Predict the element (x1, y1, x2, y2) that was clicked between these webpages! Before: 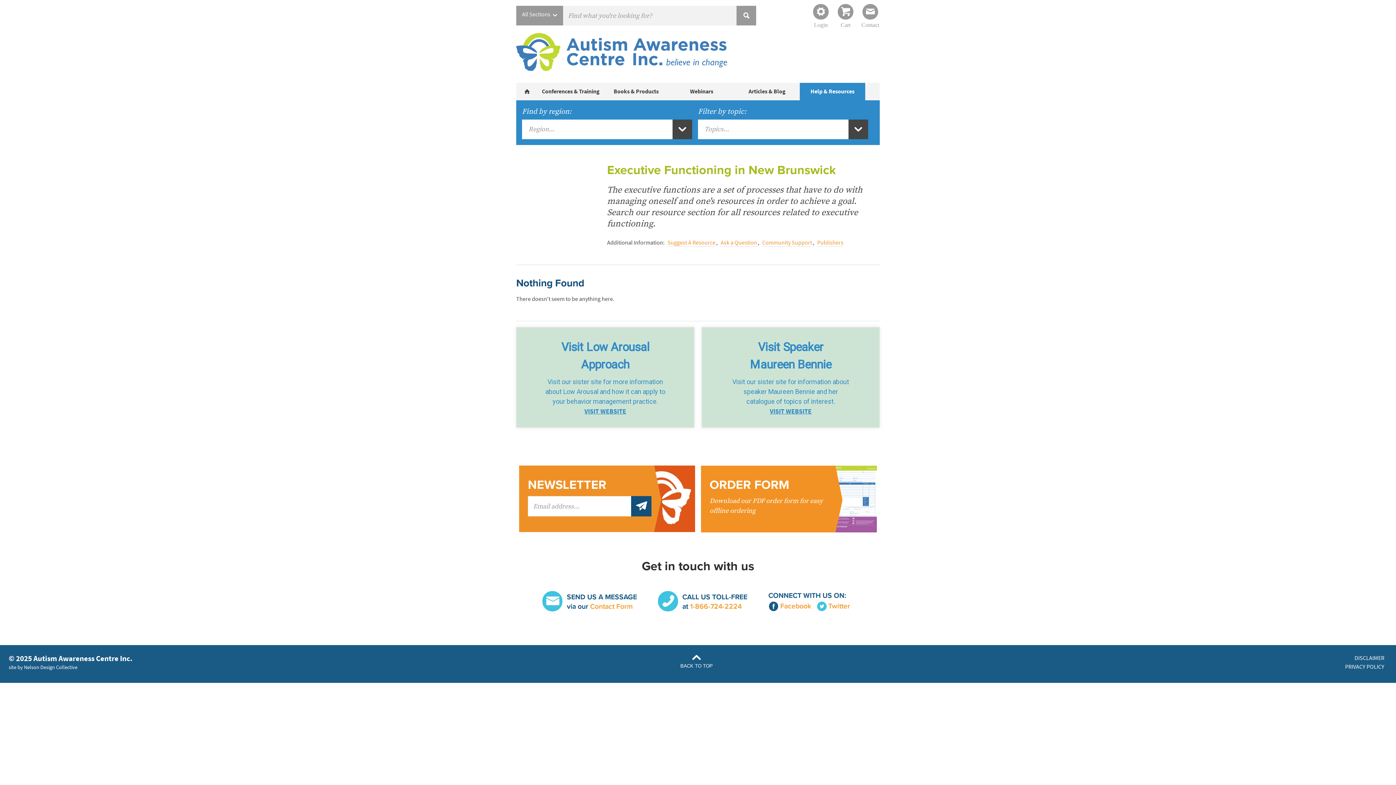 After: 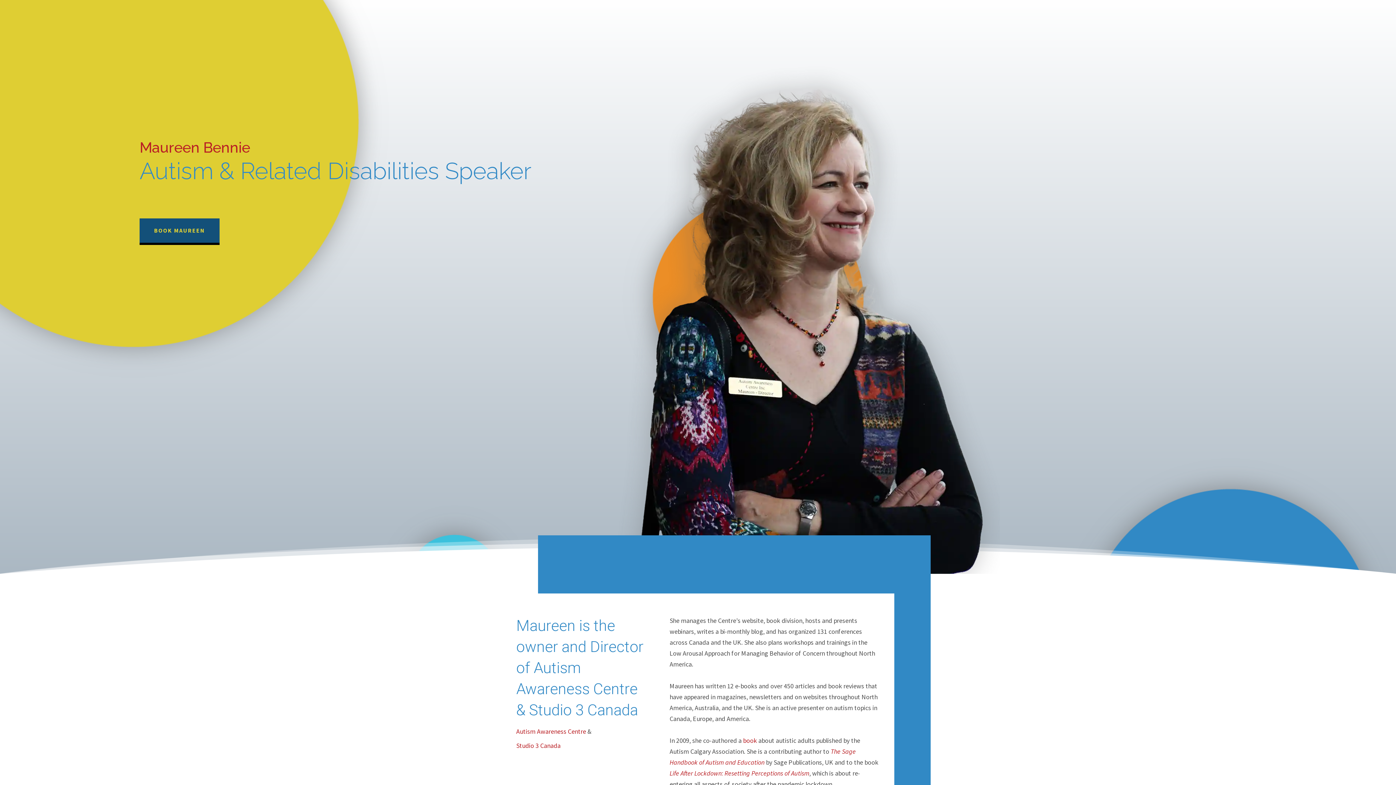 Action: label: Visit Speaker
Maureen Bennie bbox: (725, 334, 856, 373)